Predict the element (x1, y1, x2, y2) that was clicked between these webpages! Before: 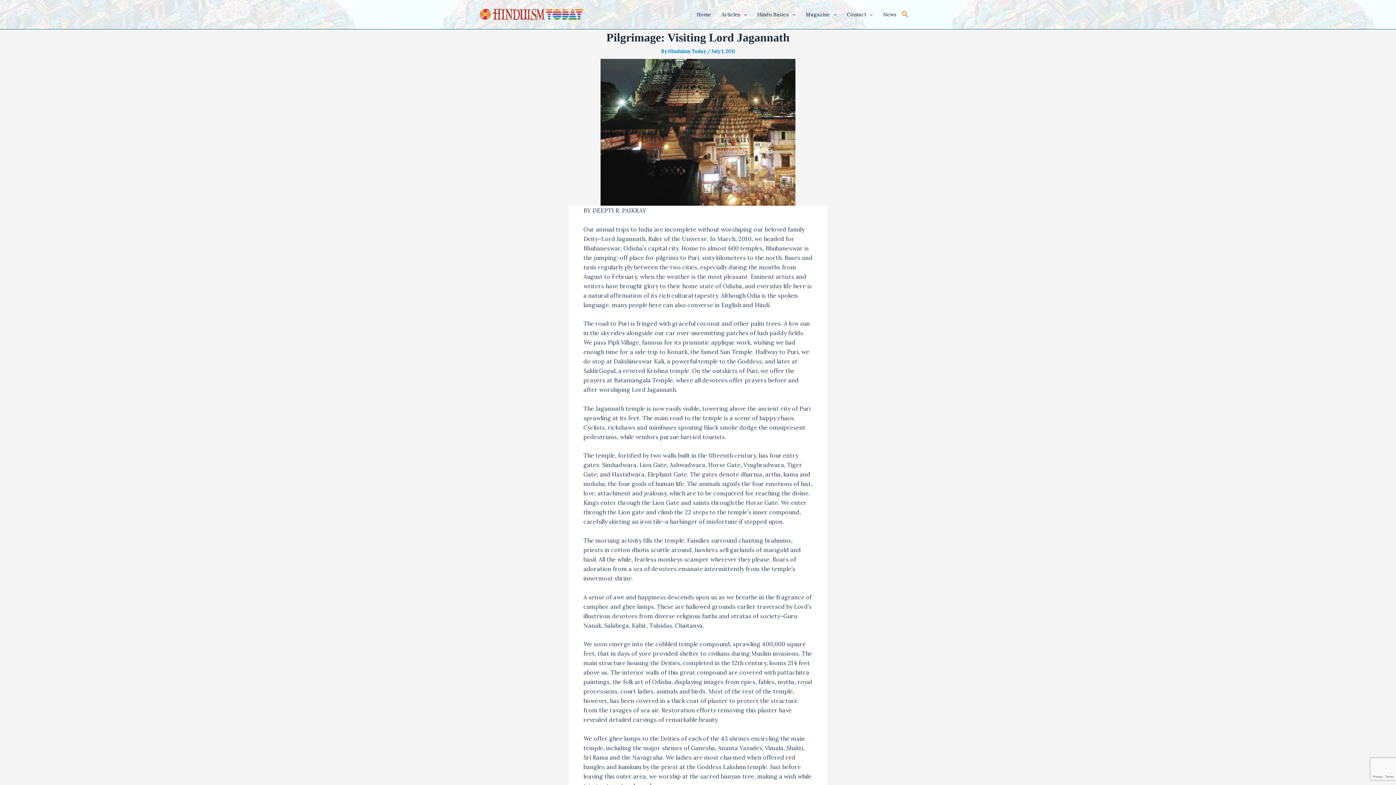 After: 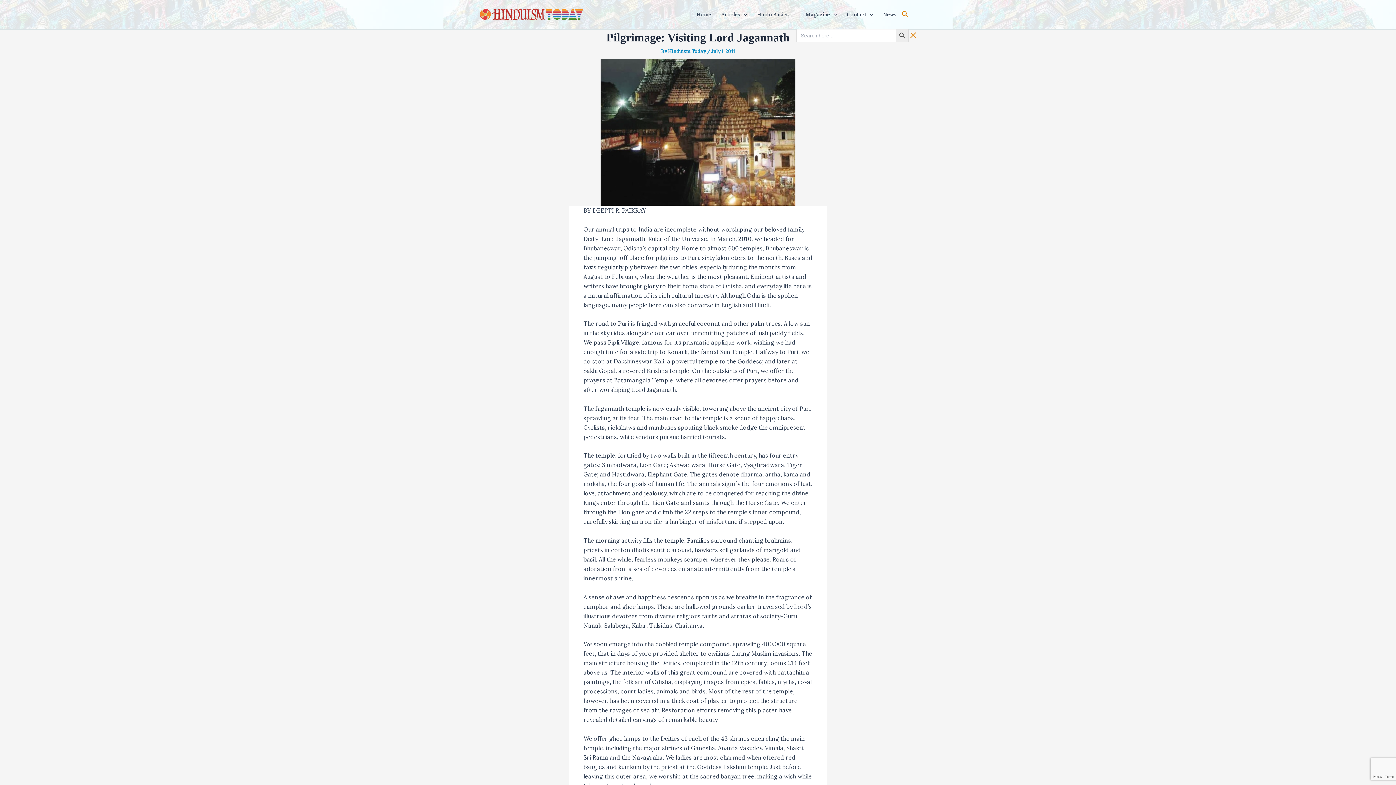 Action: label: Search Icon Link bbox: (901, 10, 909, 18)